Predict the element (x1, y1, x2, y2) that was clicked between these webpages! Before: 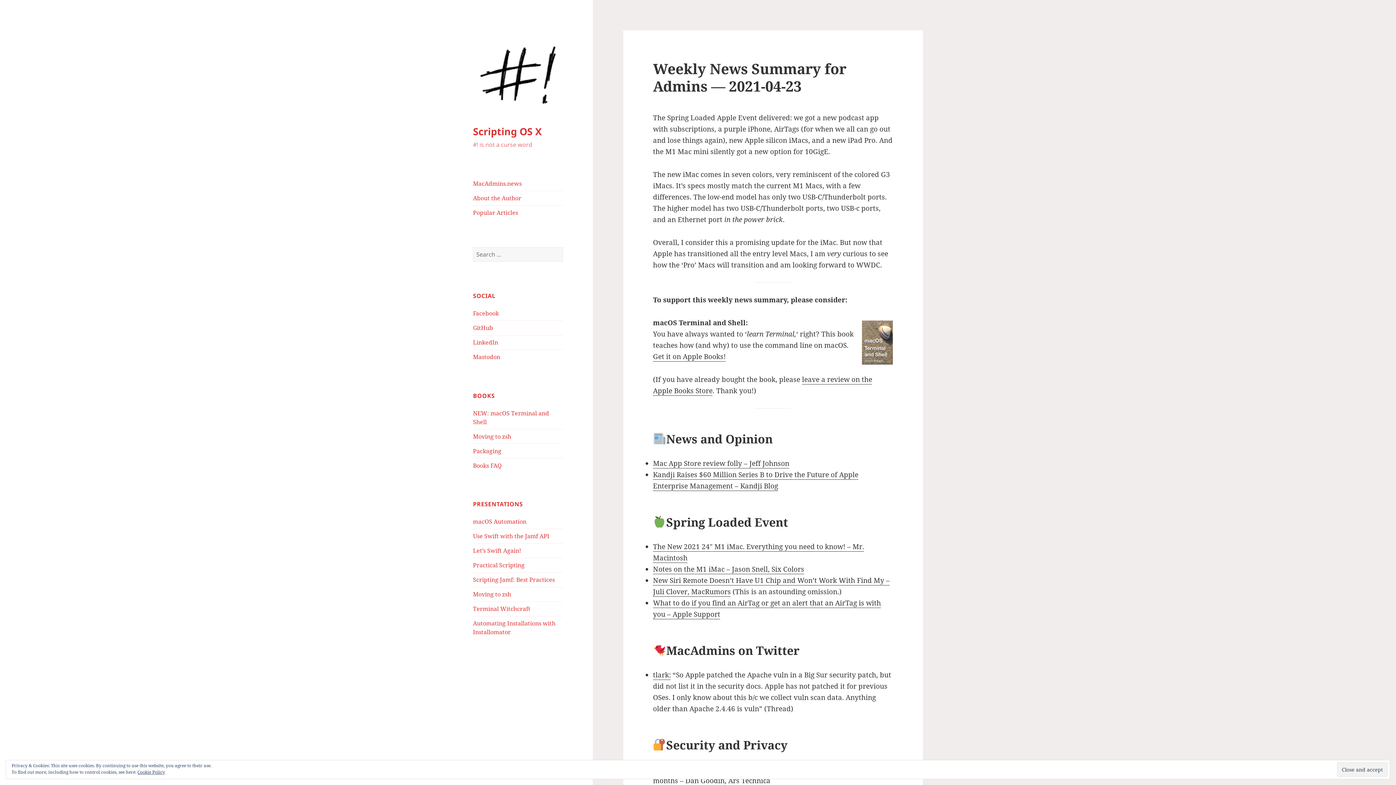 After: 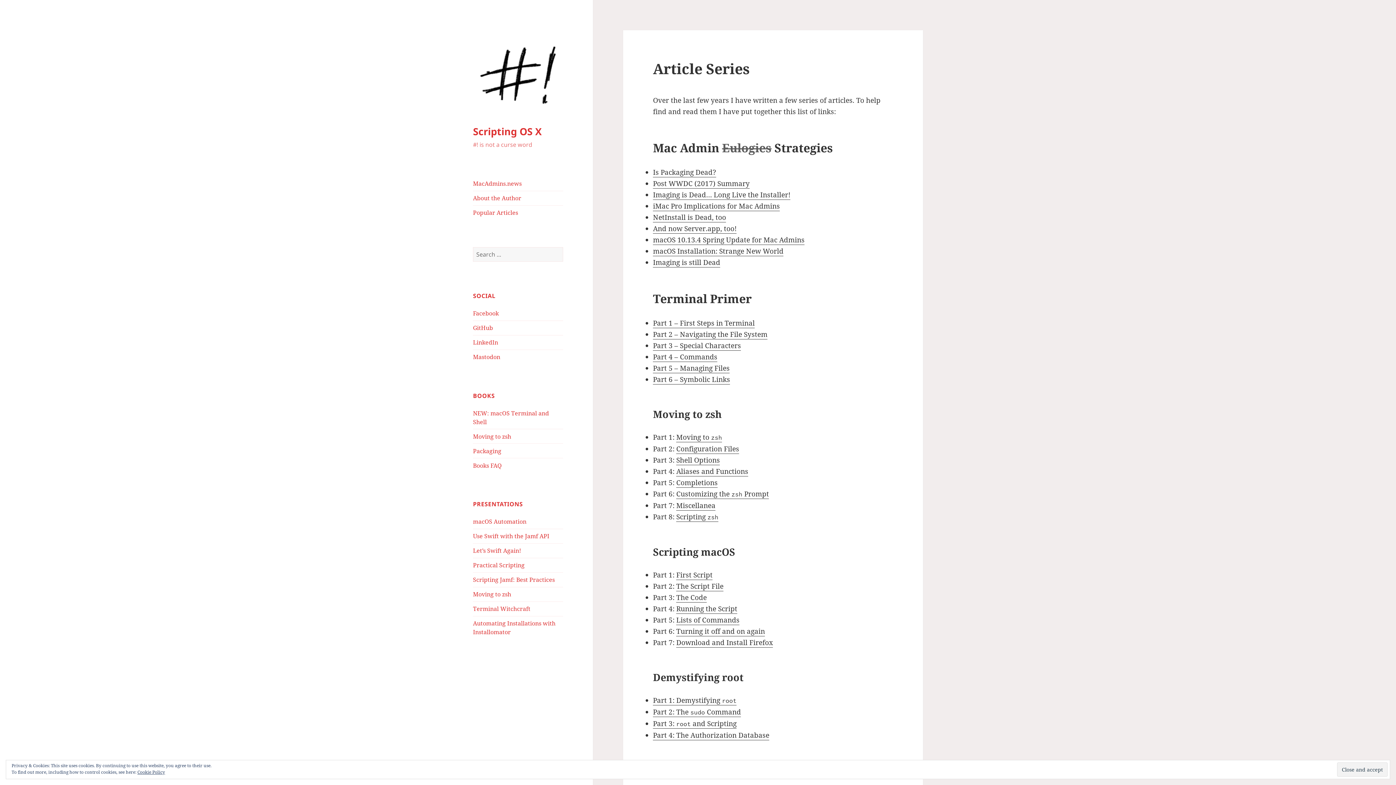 Action: bbox: (473, 208, 518, 216) label: Popular Articles